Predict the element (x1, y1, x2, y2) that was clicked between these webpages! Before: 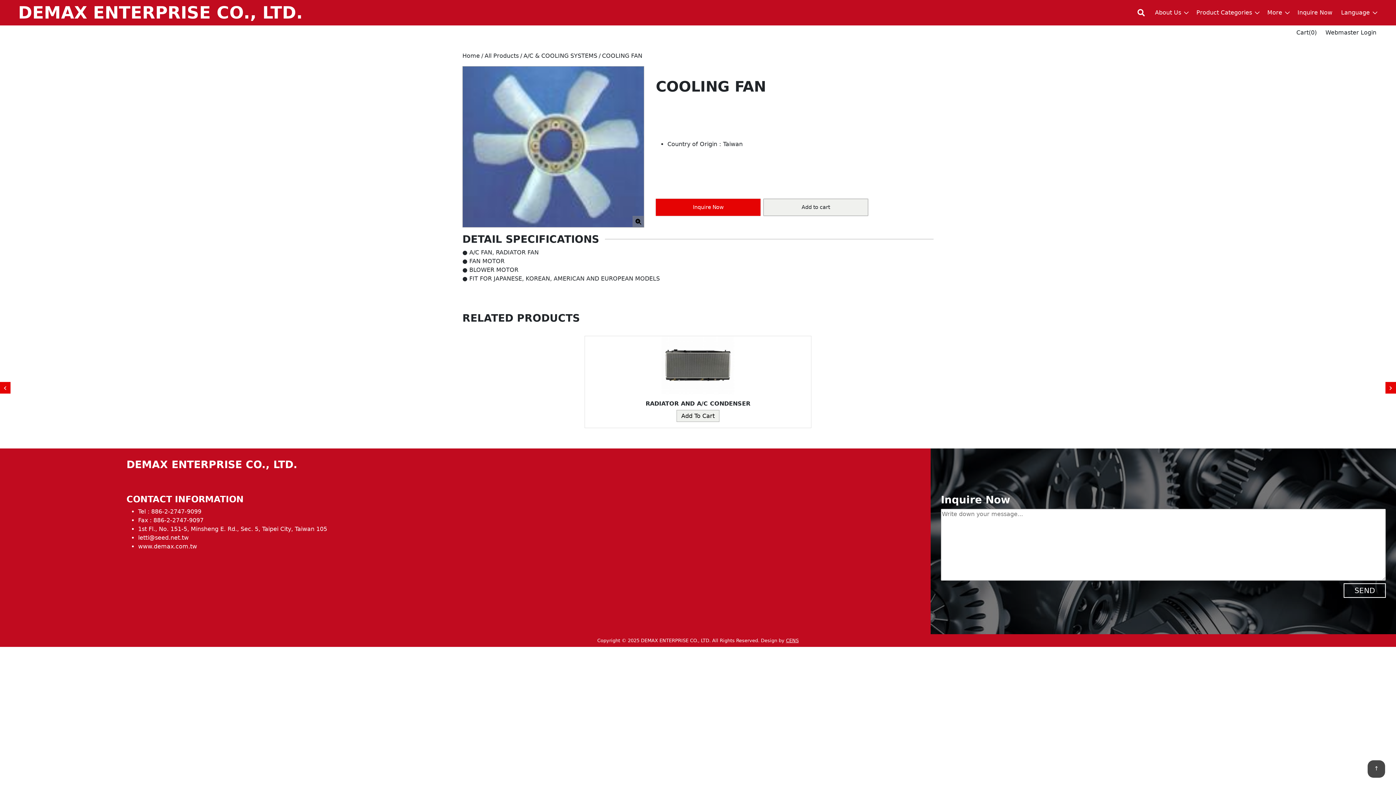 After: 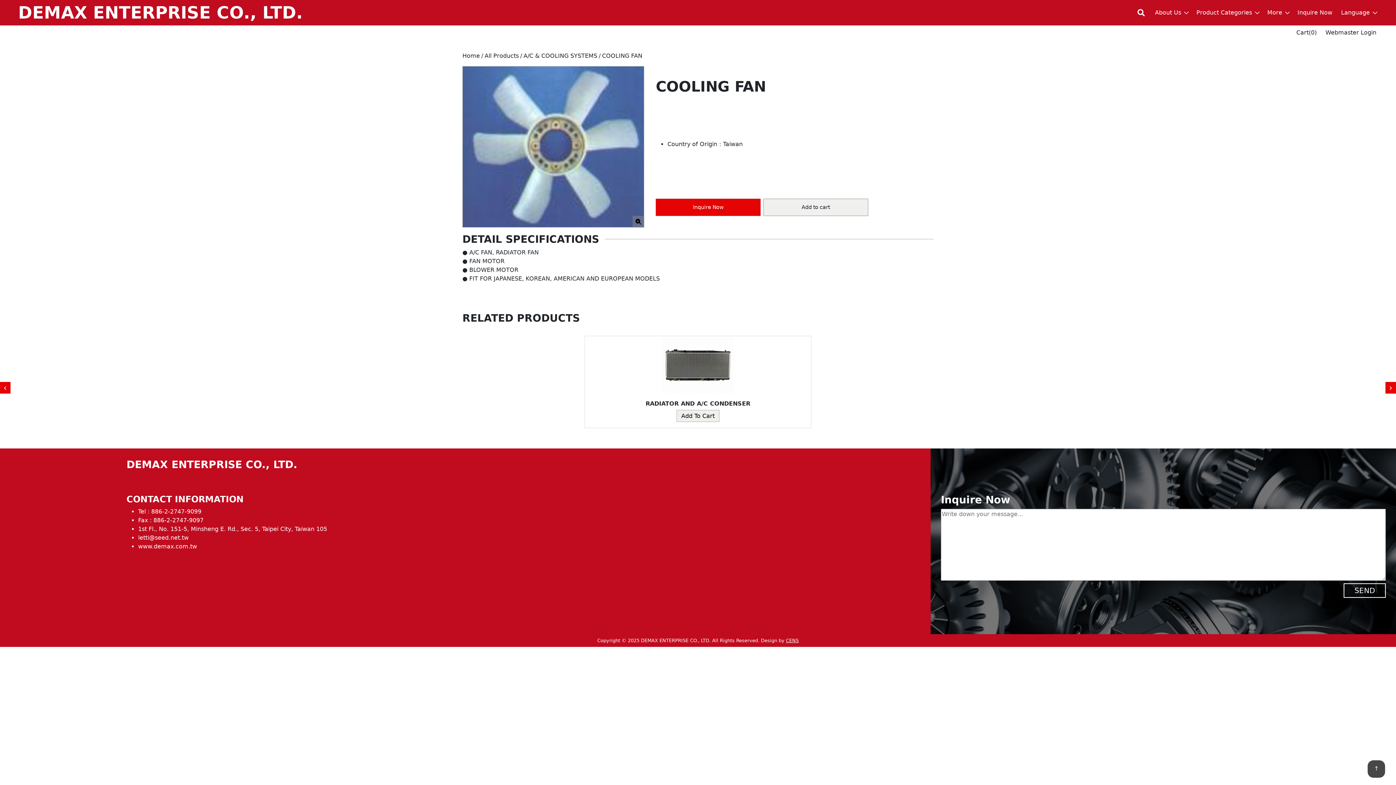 Action: bbox: (602, 52, 642, 59) label: COOLING FAN